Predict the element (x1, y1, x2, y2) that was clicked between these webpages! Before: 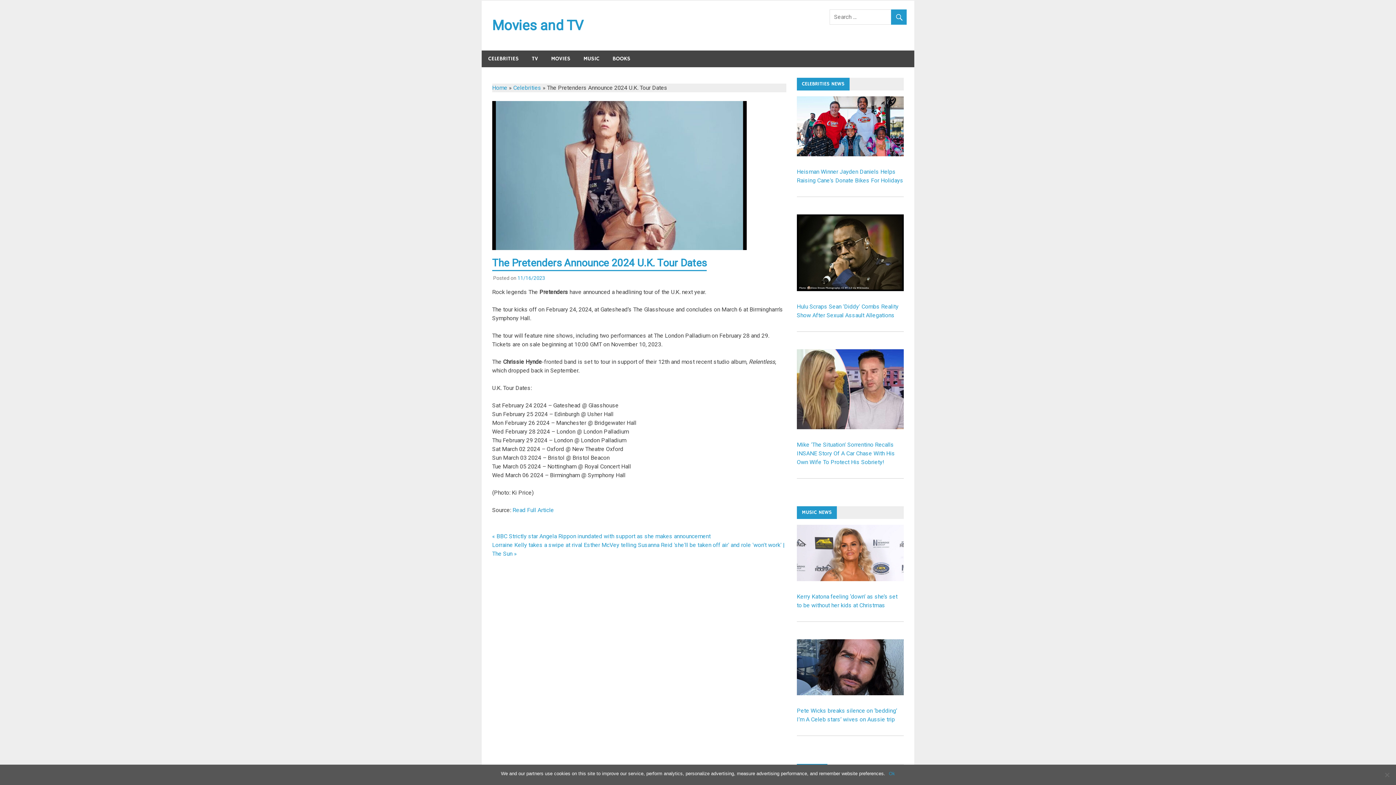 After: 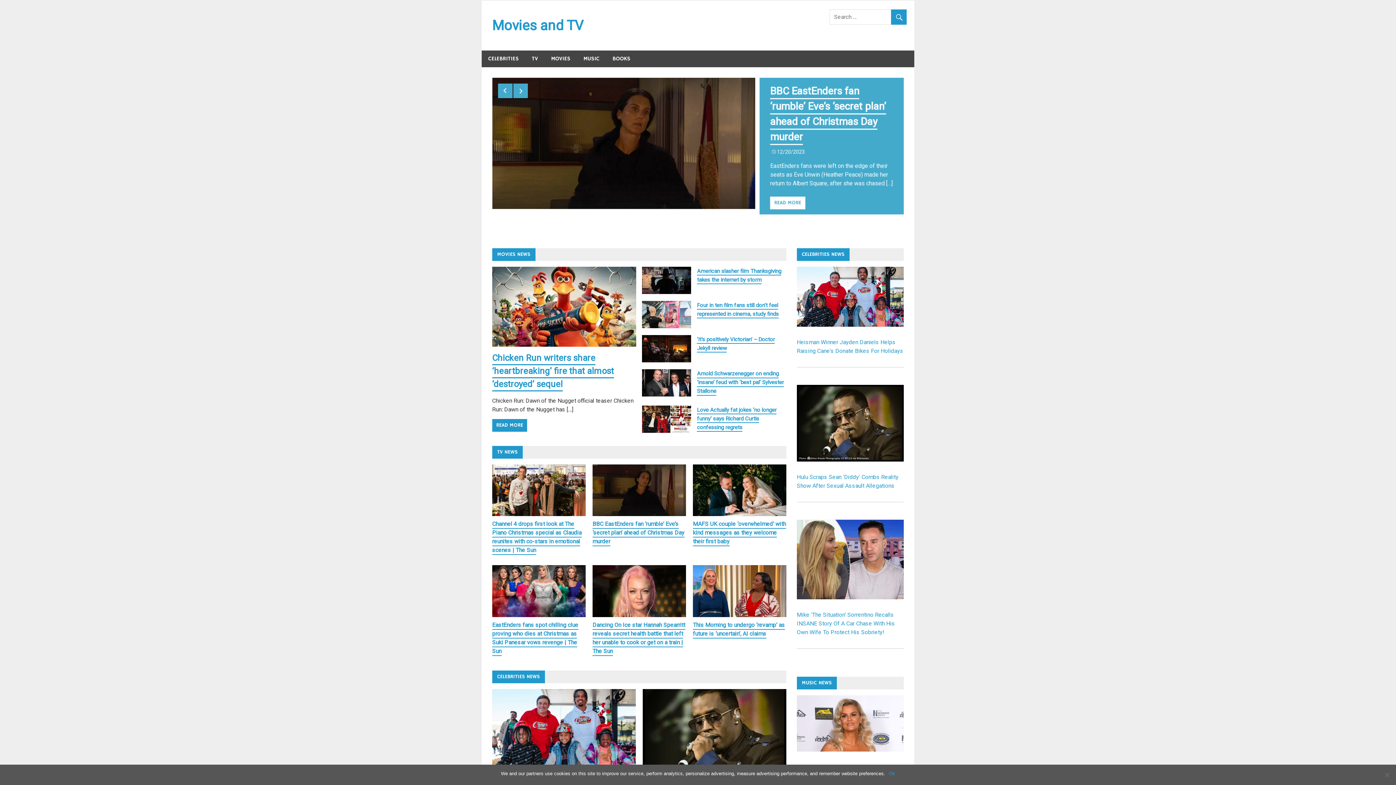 Action: label: Home bbox: (492, 84, 507, 91)